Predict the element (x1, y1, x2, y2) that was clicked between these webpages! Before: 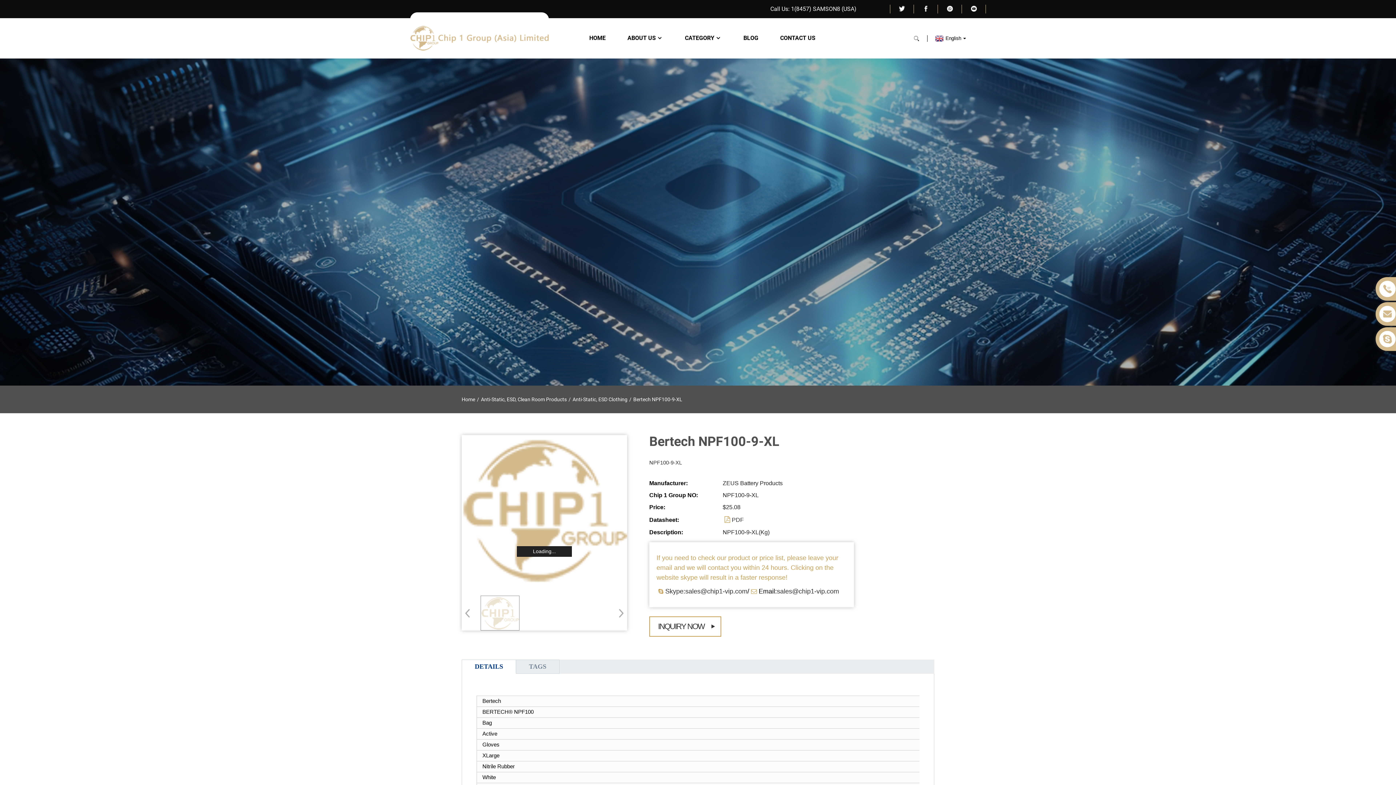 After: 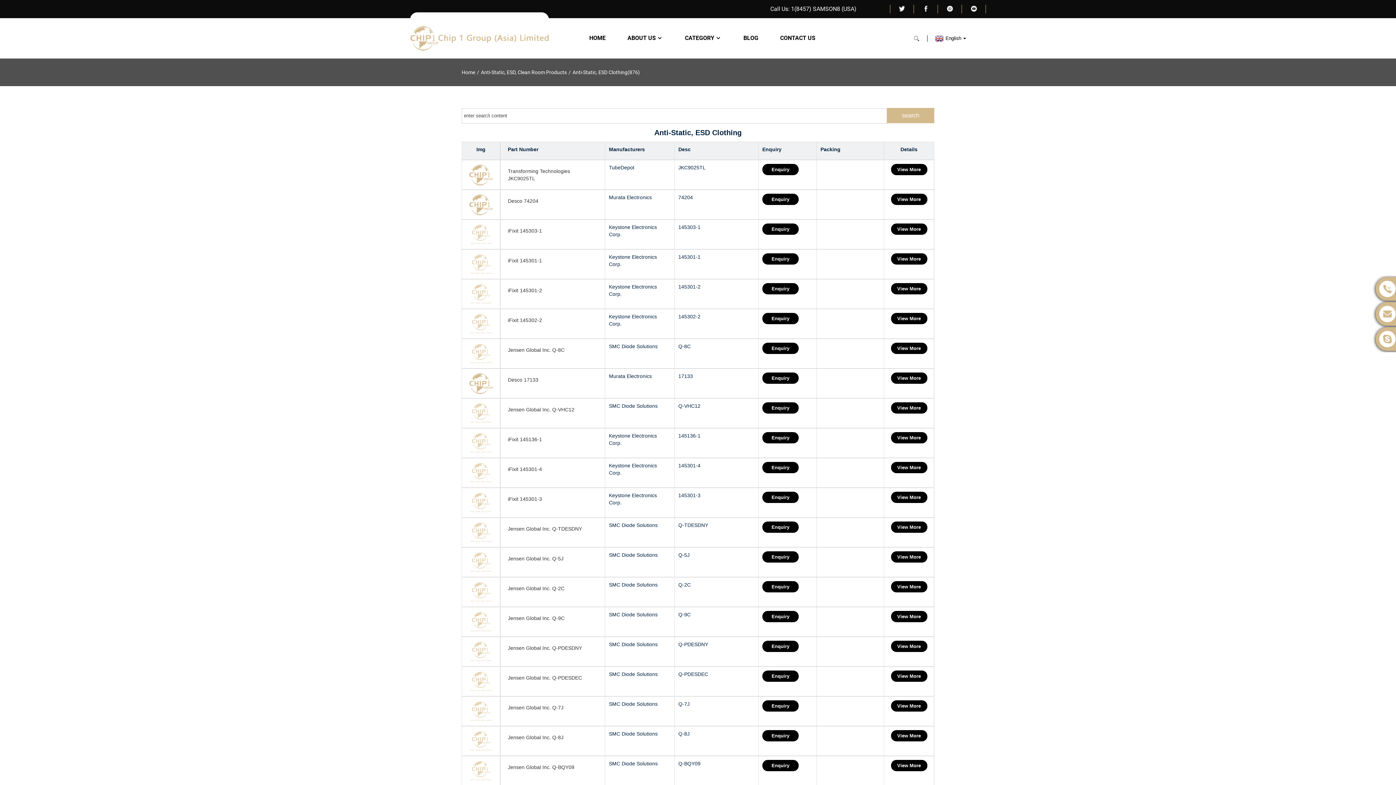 Action: label: Anti-Static, ESD Clothing bbox: (572, 396, 627, 402)